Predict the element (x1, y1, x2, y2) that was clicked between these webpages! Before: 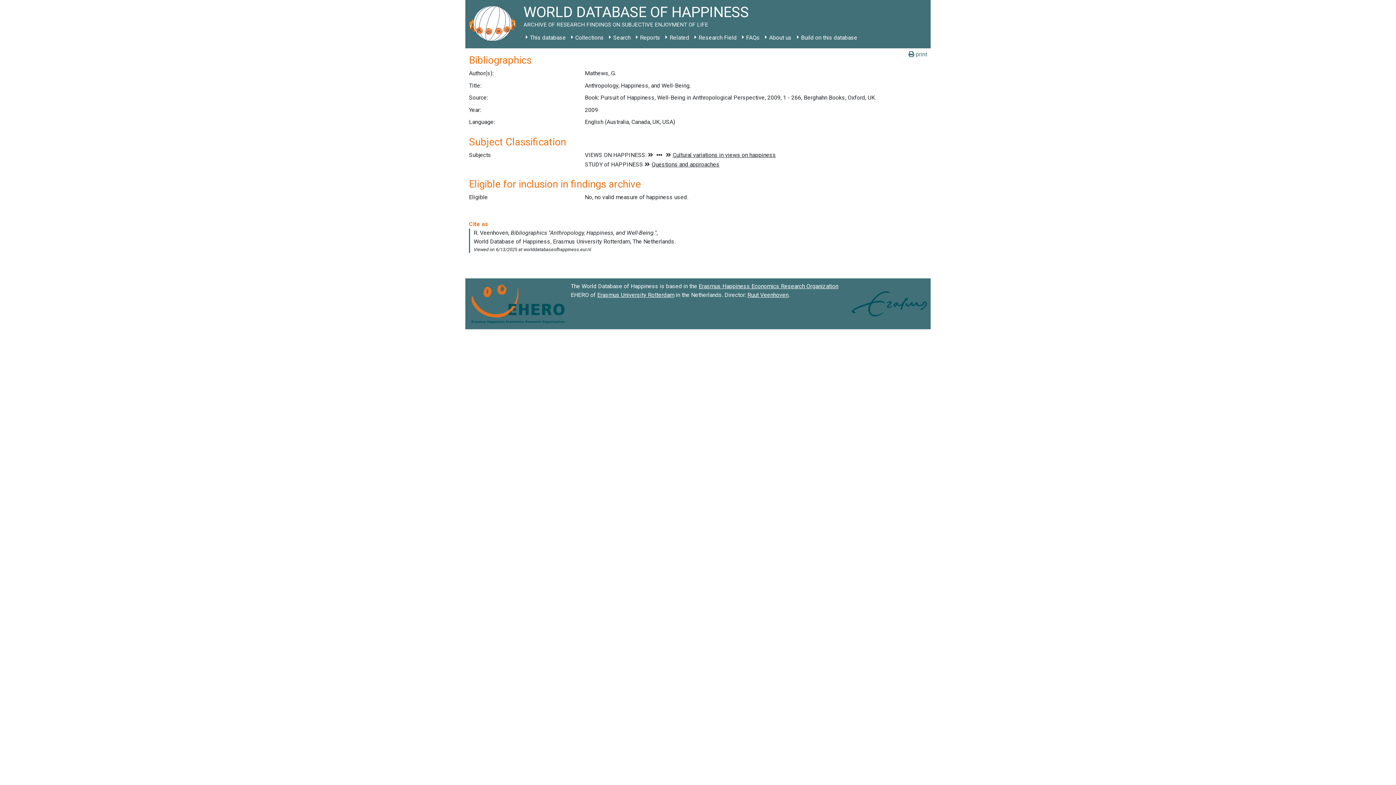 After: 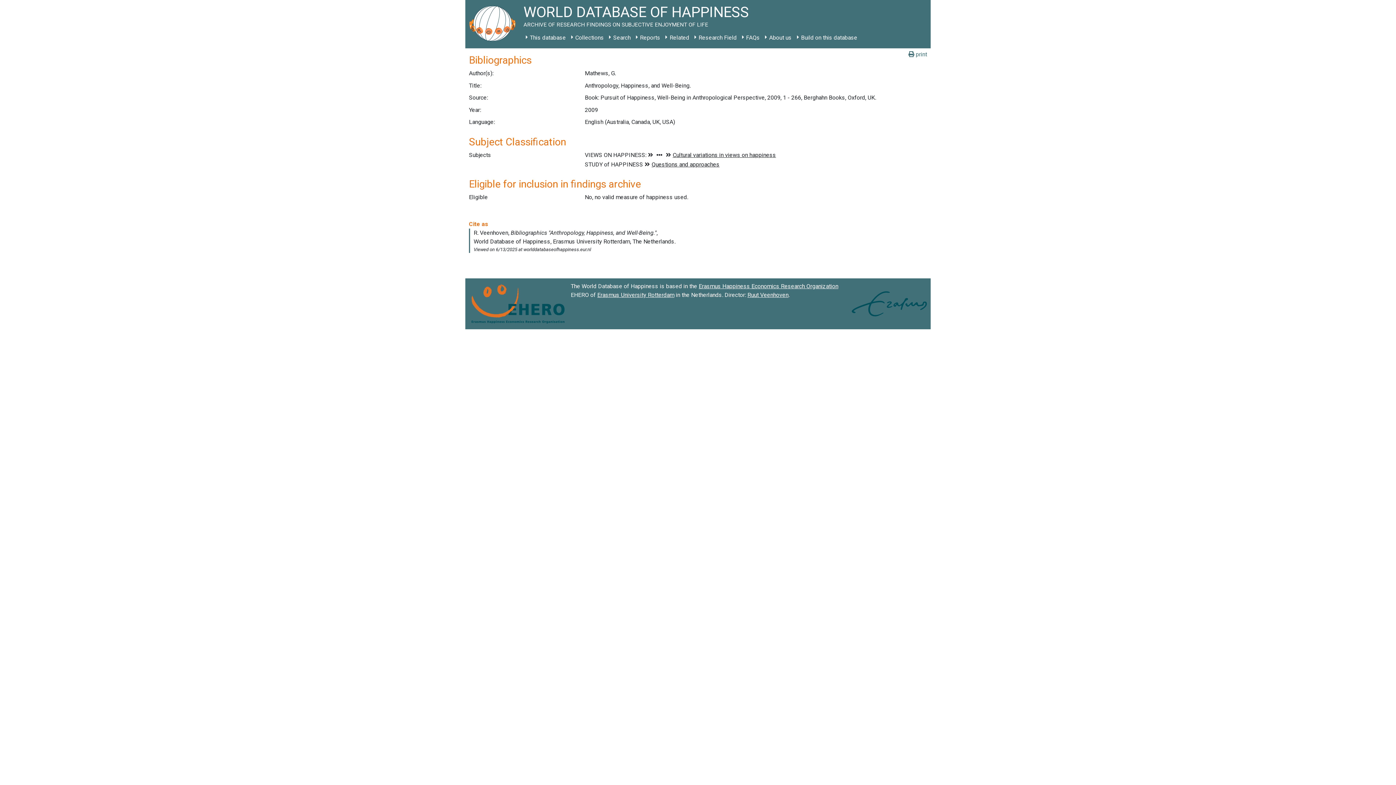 Action: label: Erasmus University Rotterdam bbox: (597, 291, 674, 298)